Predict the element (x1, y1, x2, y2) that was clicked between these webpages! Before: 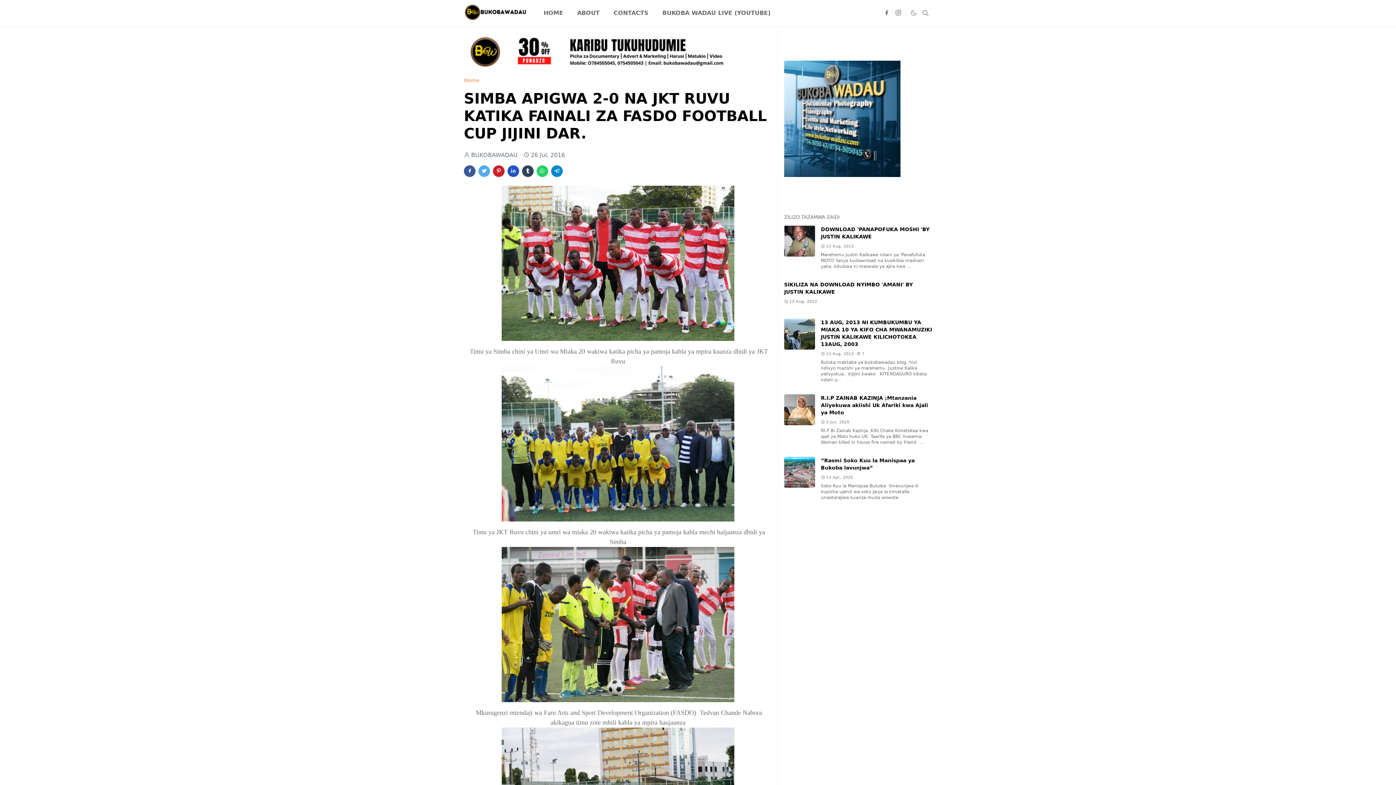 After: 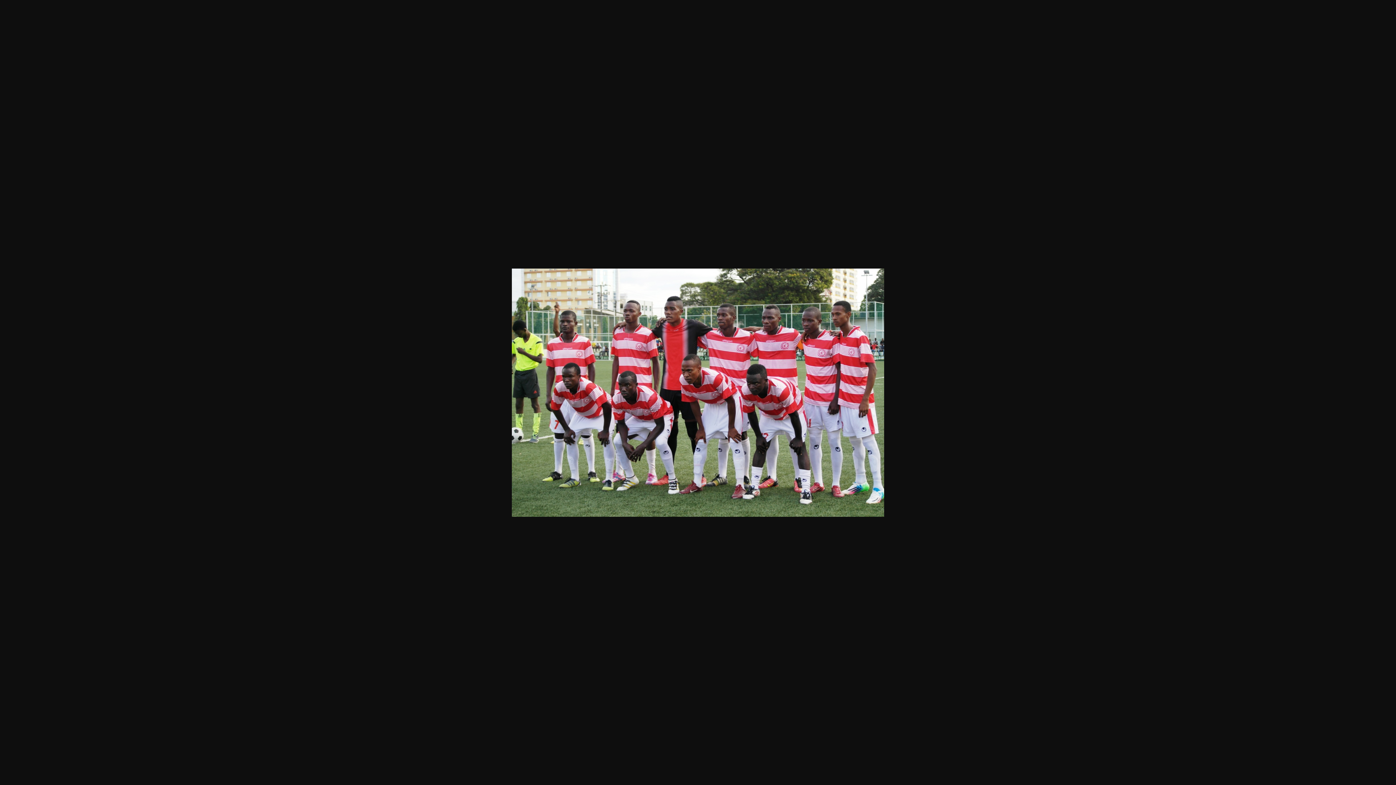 Action: bbox: (501, 259, 734, 266)